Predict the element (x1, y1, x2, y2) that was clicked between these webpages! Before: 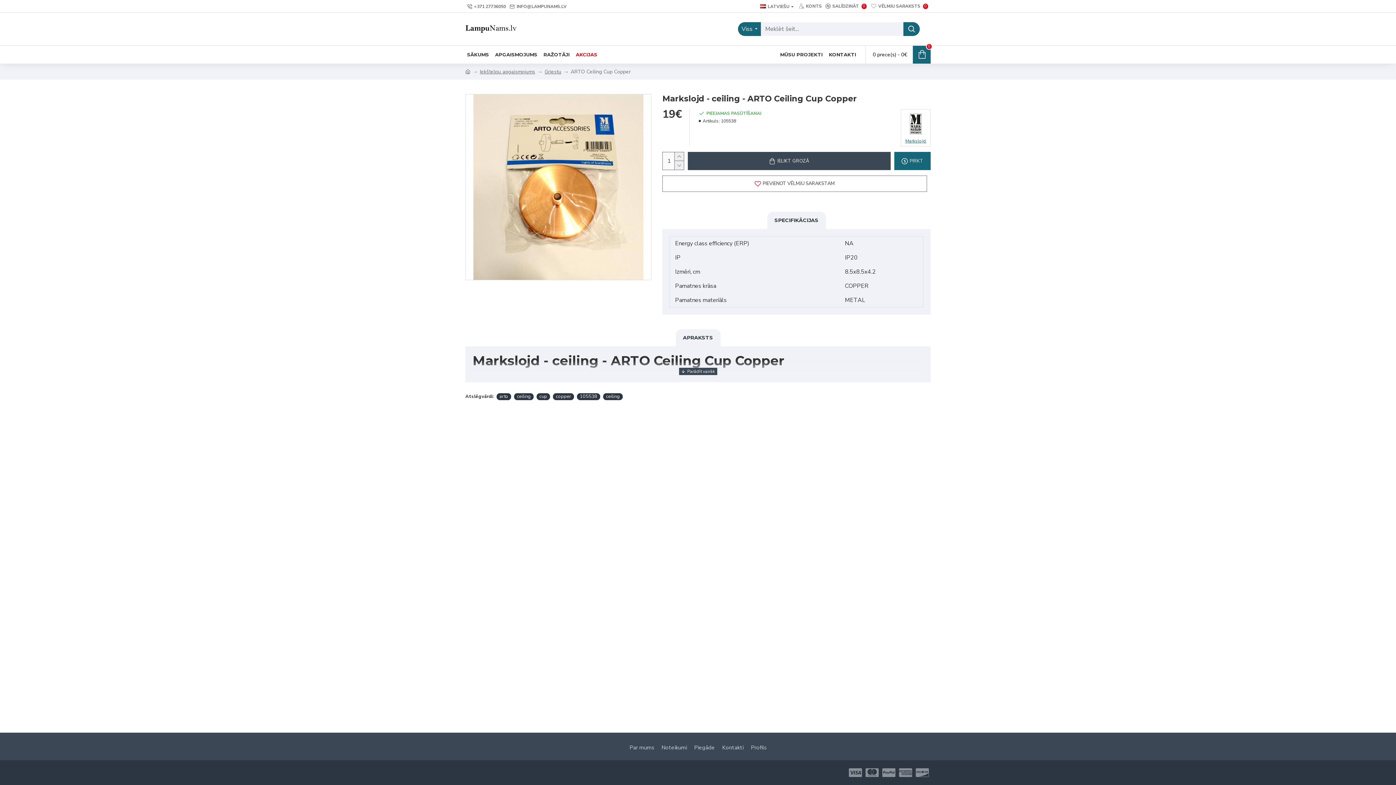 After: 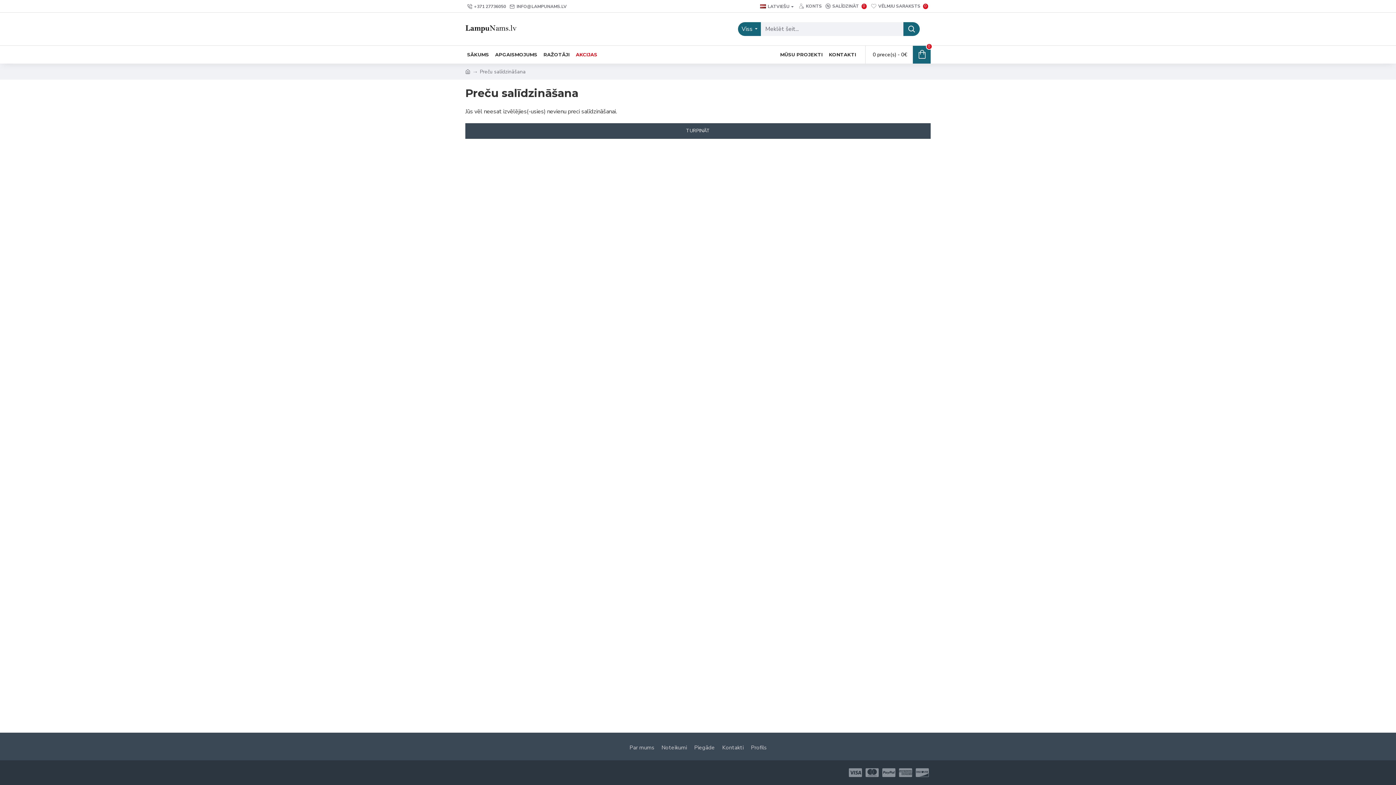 Action: bbox: (823, 1, 869, 11) label: SALĪDZINĀT
0